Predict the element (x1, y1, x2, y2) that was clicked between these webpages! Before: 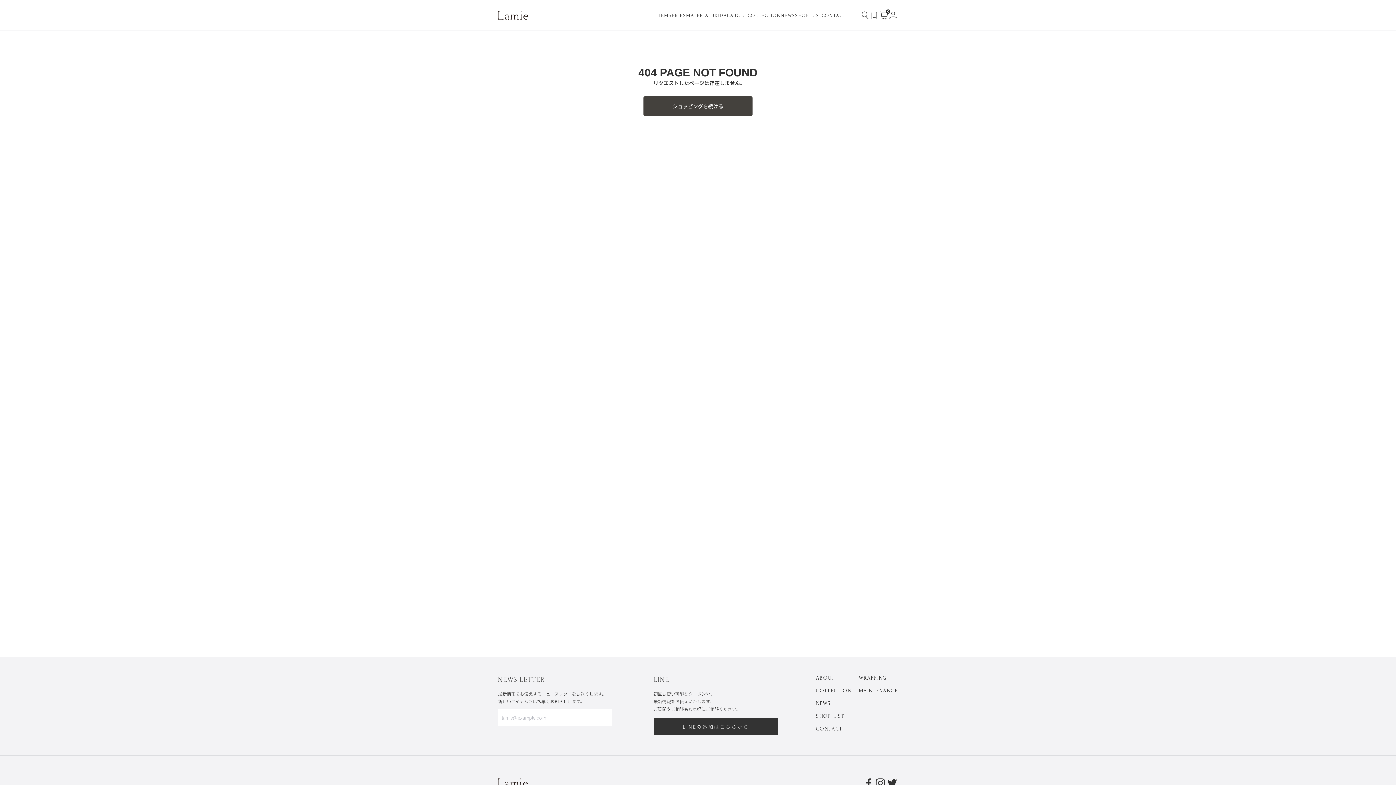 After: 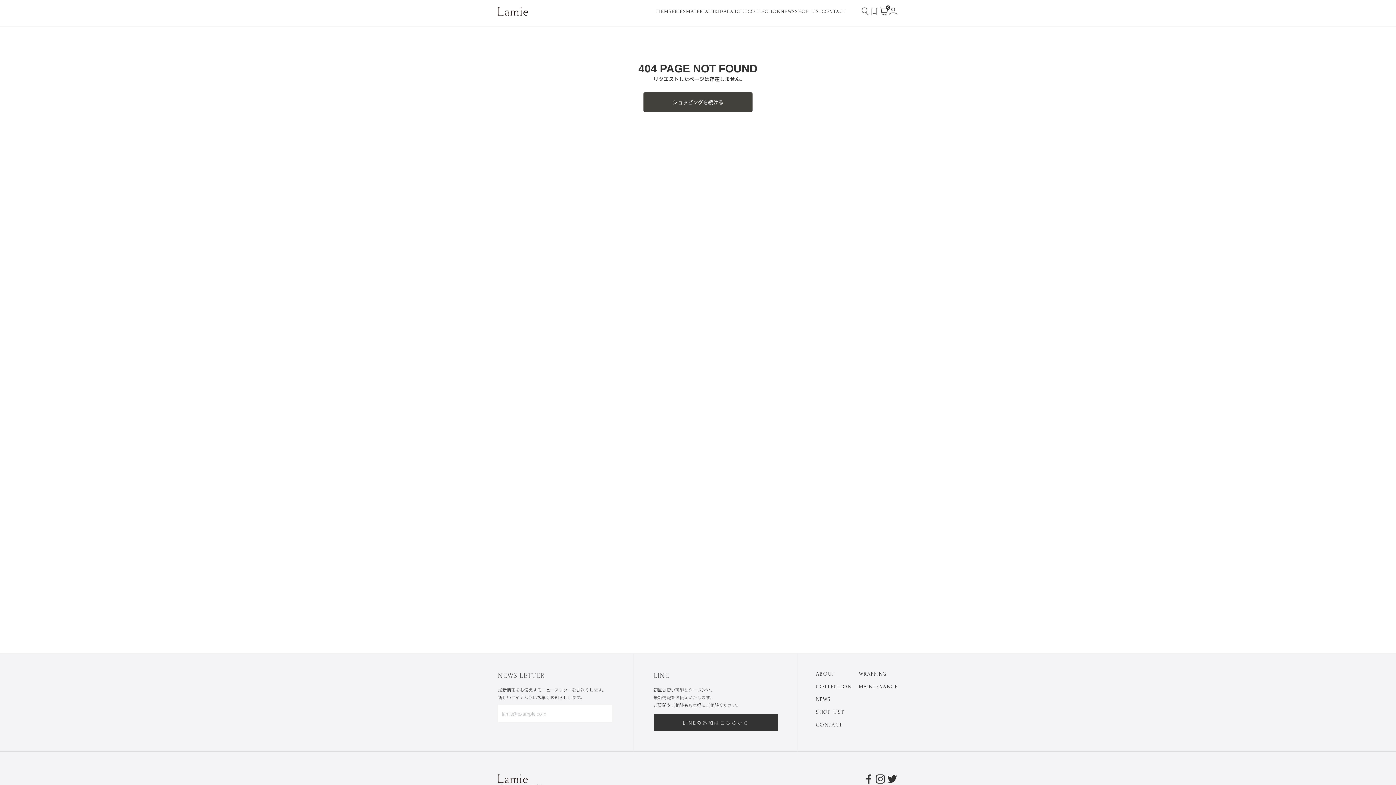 Action: bbox: (863, 777, 874, 789)